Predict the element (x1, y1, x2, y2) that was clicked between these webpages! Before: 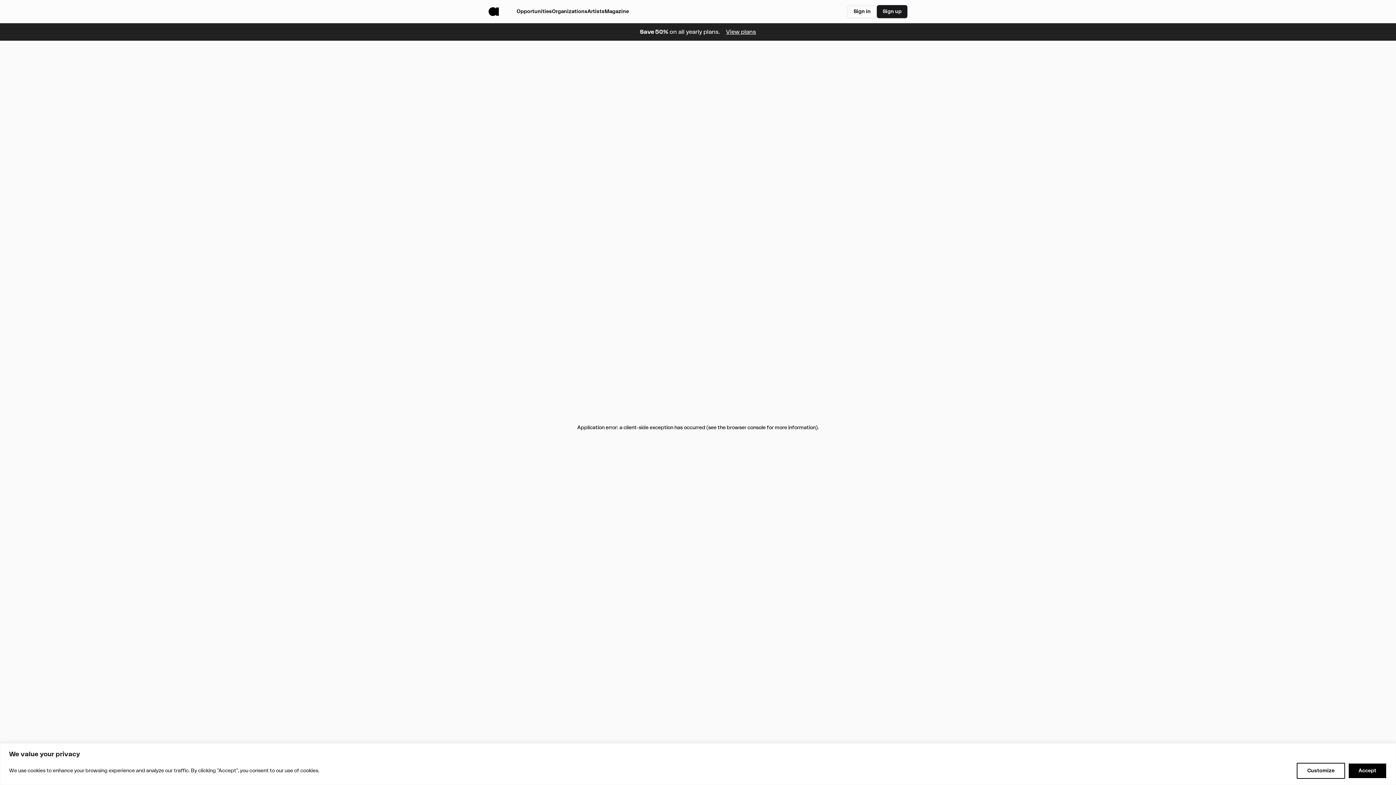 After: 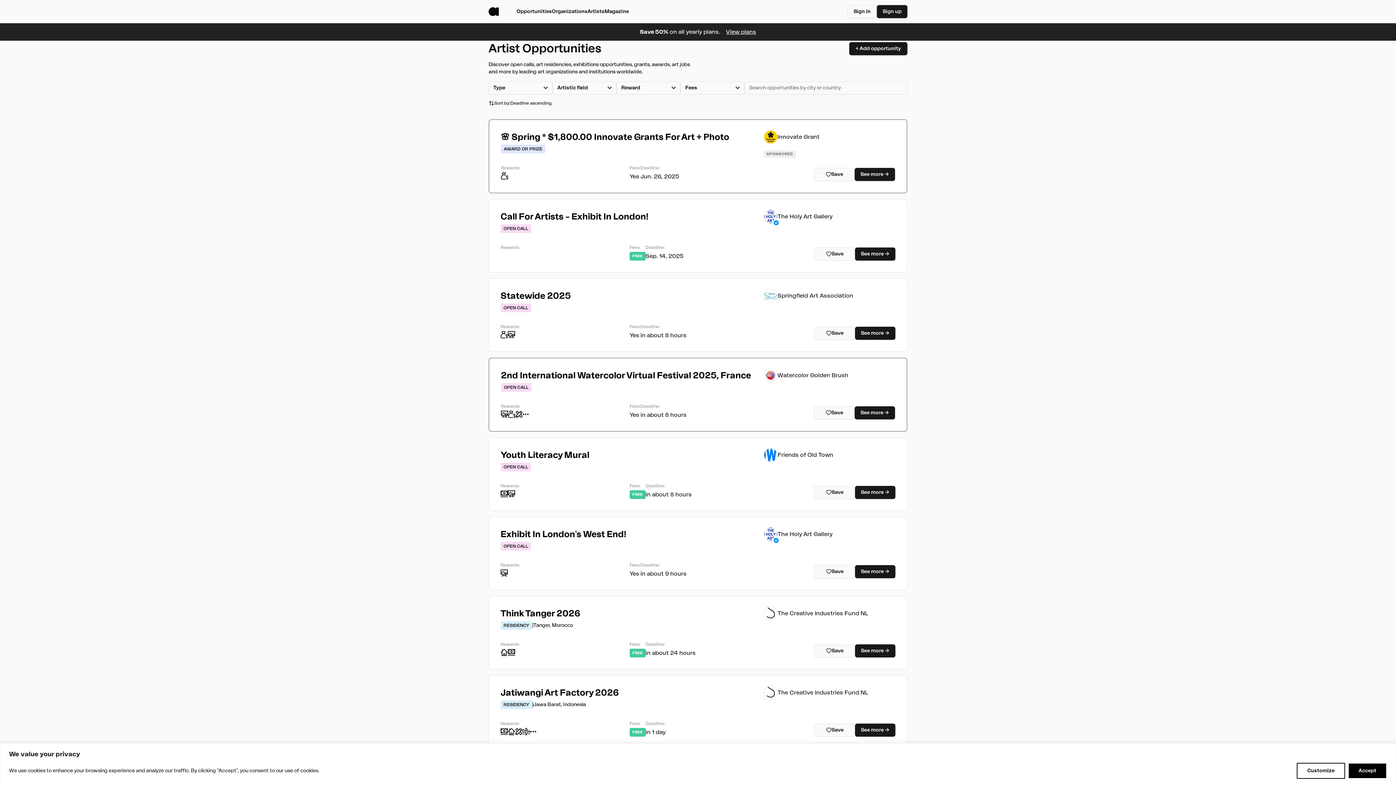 Action: bbox: (516, 0, 552, 22) label: Opportunities